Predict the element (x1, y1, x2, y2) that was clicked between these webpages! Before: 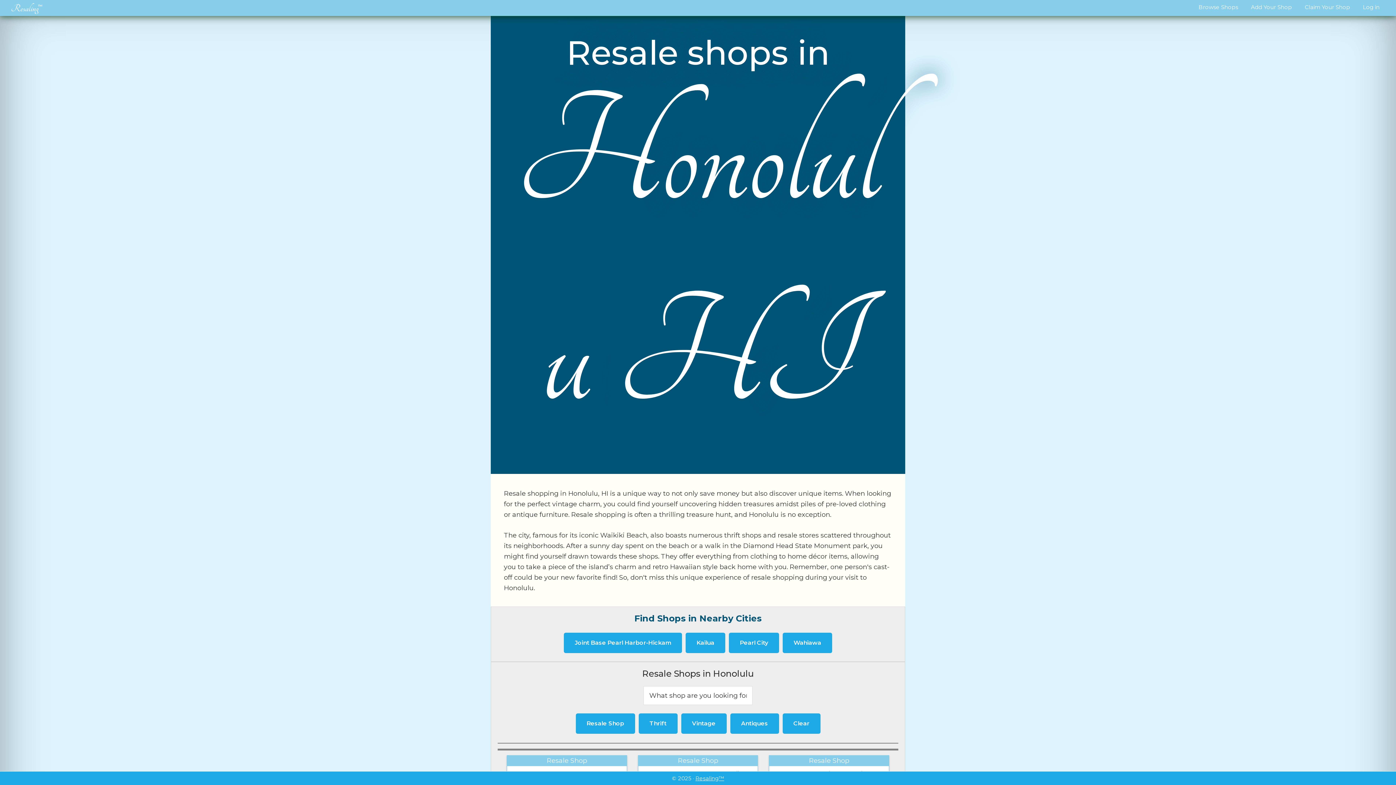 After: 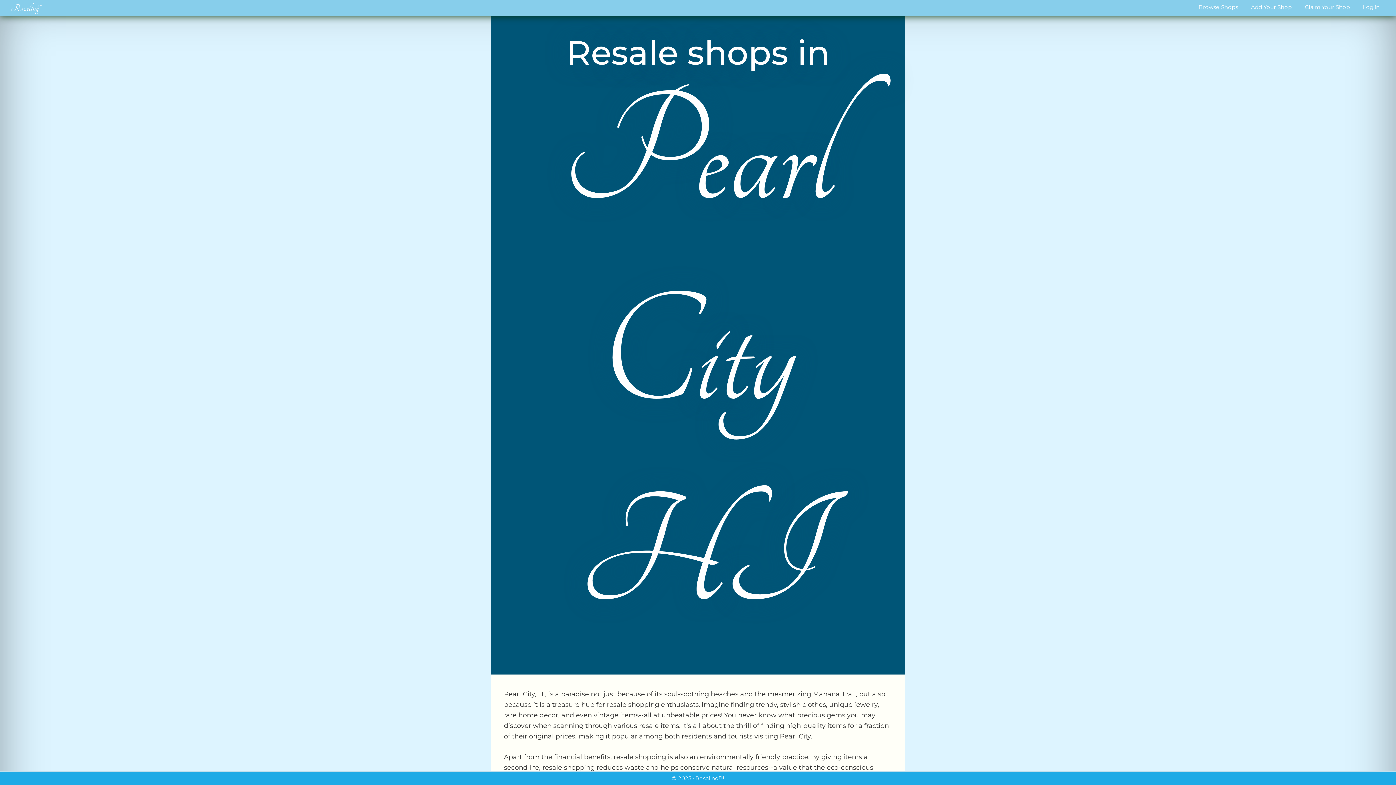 Action: bbox: (729, 632, 779, 653) label: Pearl City